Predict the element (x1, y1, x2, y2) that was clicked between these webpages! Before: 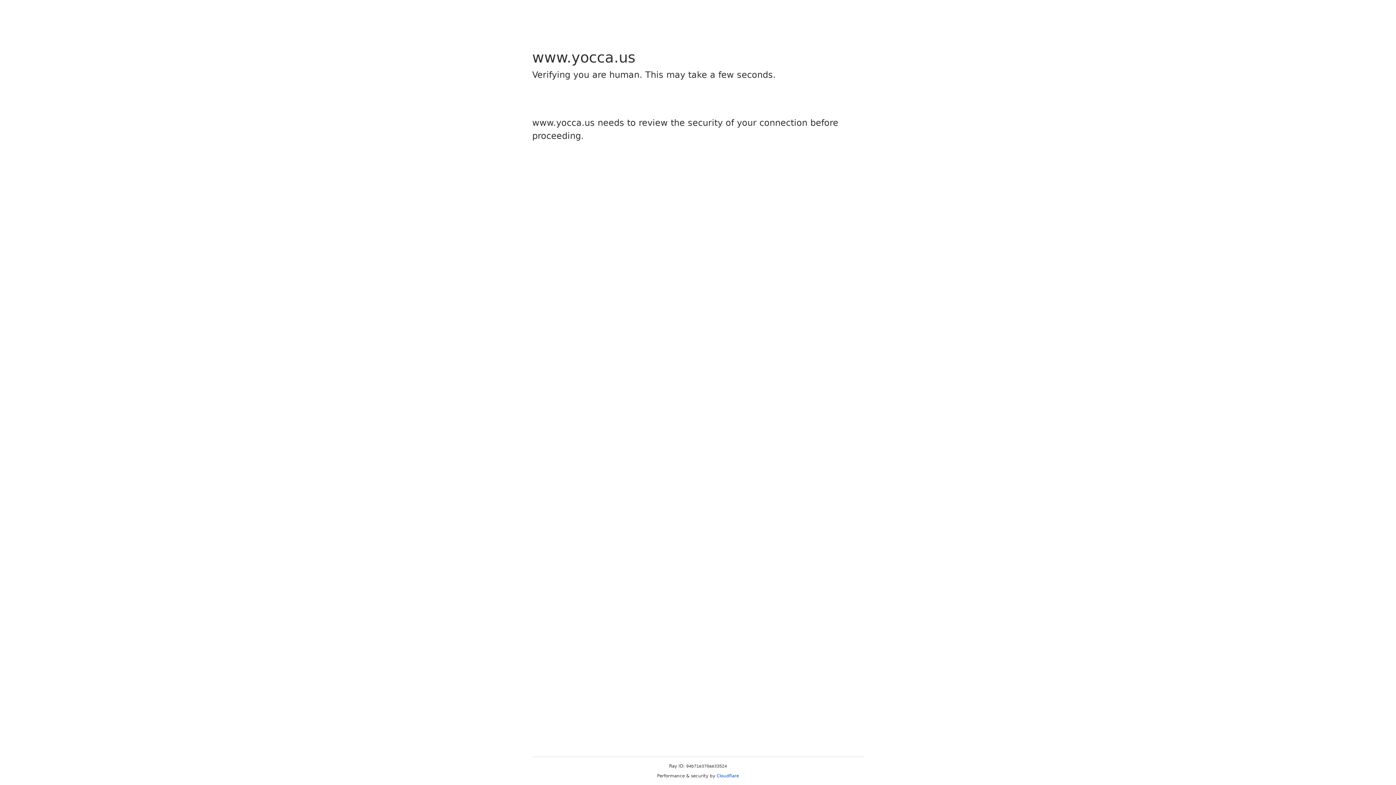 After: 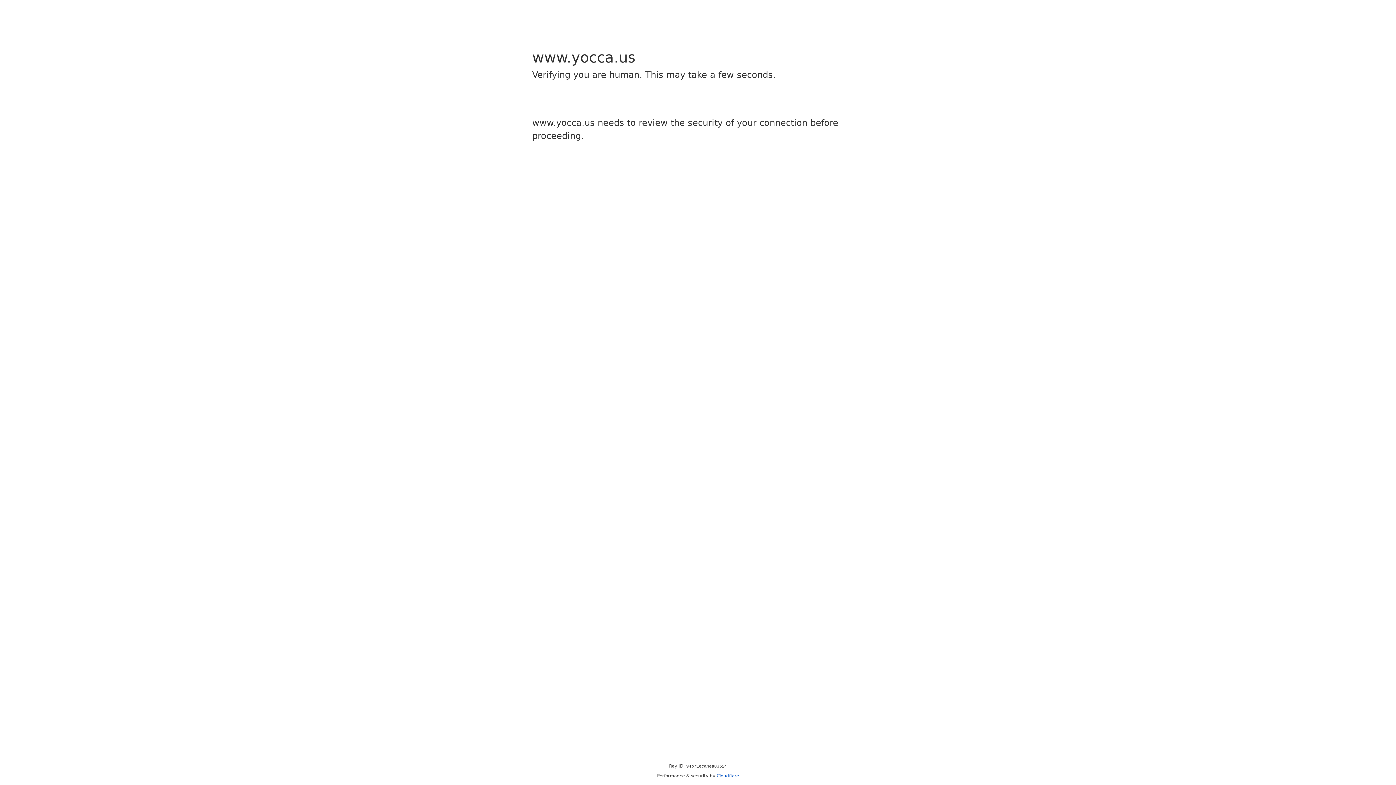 Action: bbox: (716, 773, 739, 778) label: Cloudflare